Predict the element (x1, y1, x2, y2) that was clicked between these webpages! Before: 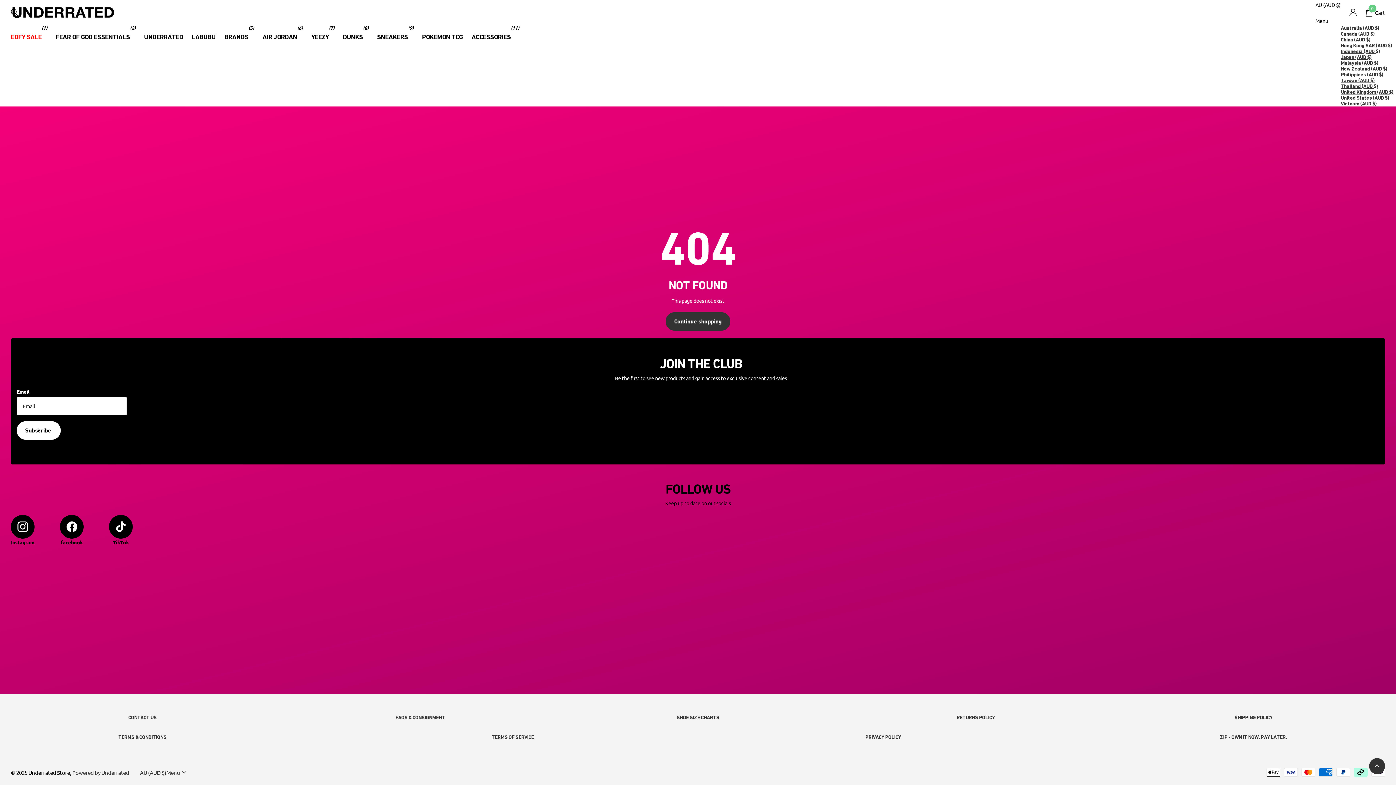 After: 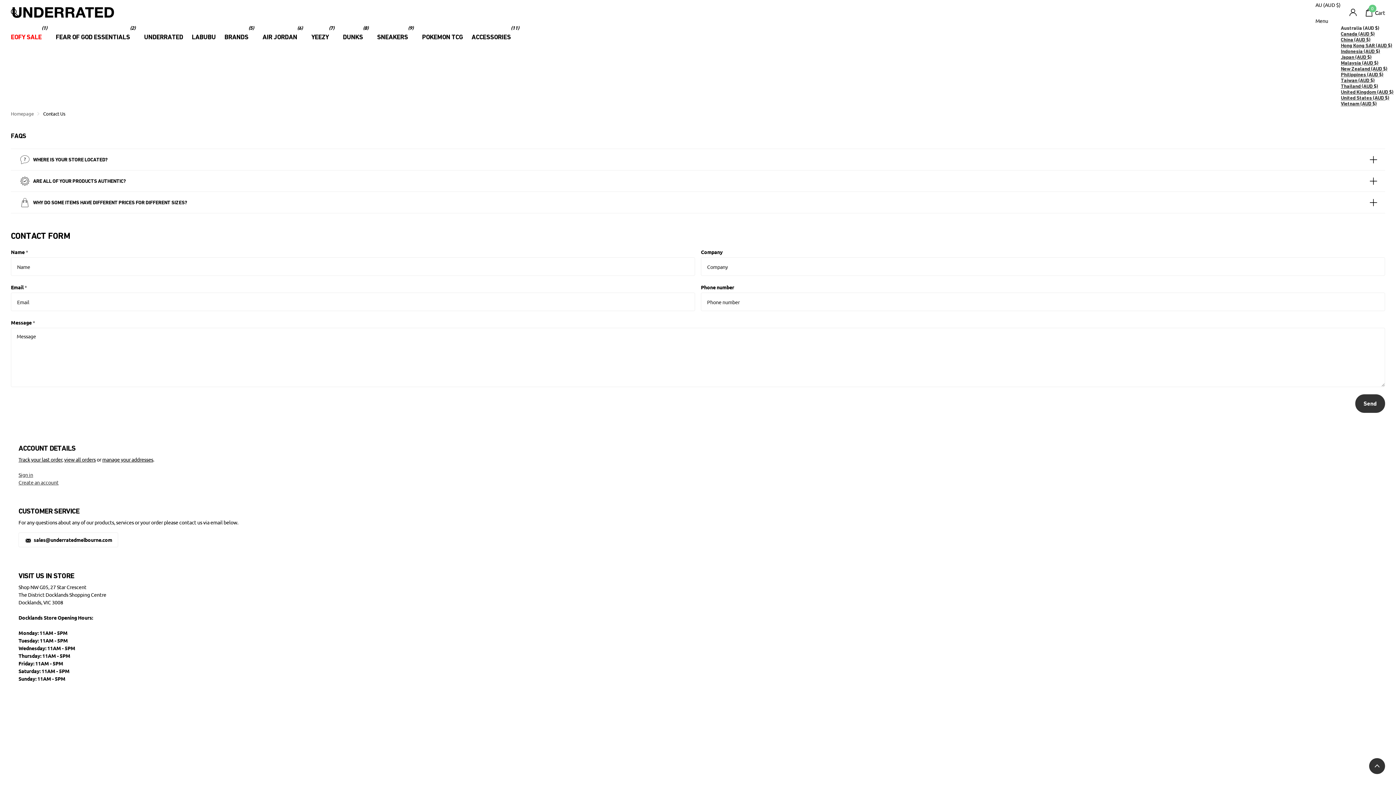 Action: bbox: (128, 715, 156, 720) label: CONTACT US